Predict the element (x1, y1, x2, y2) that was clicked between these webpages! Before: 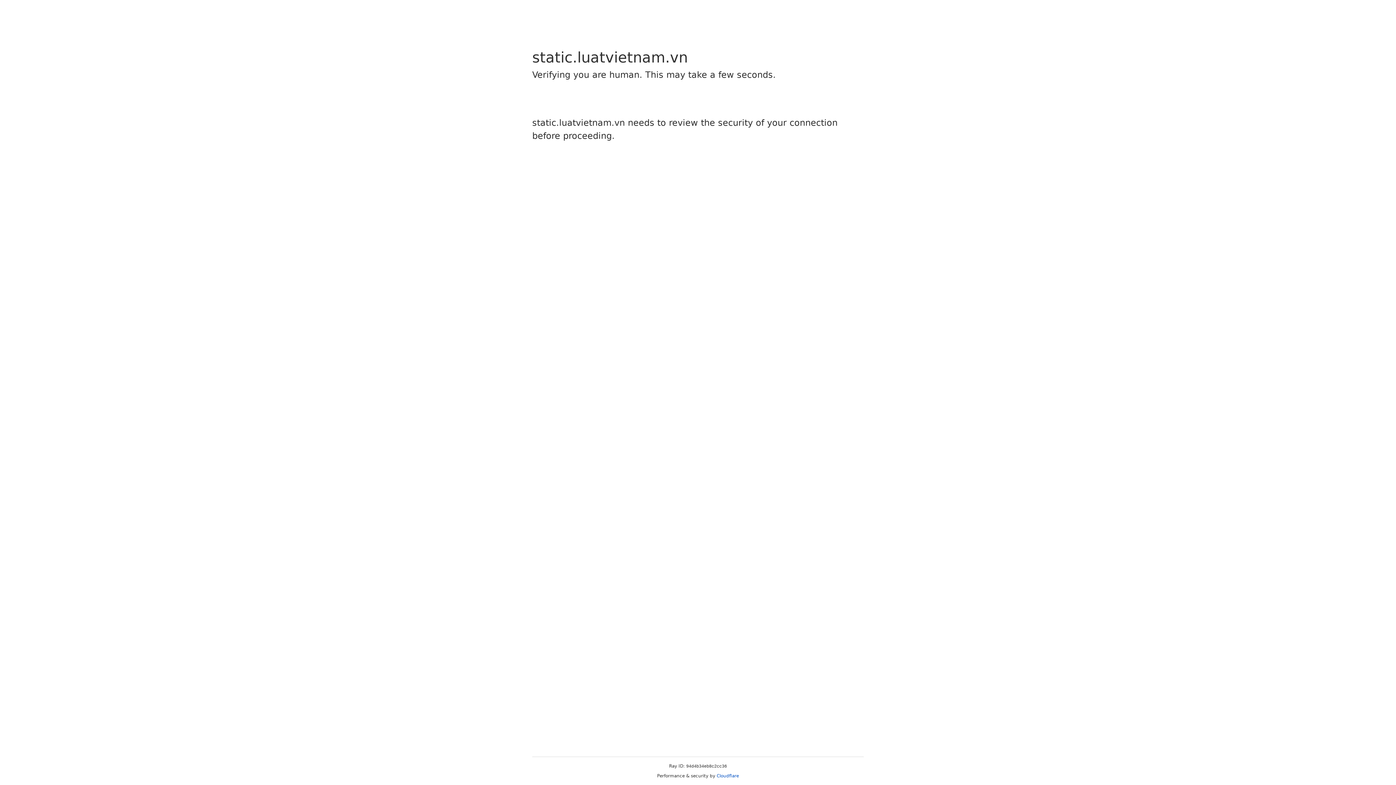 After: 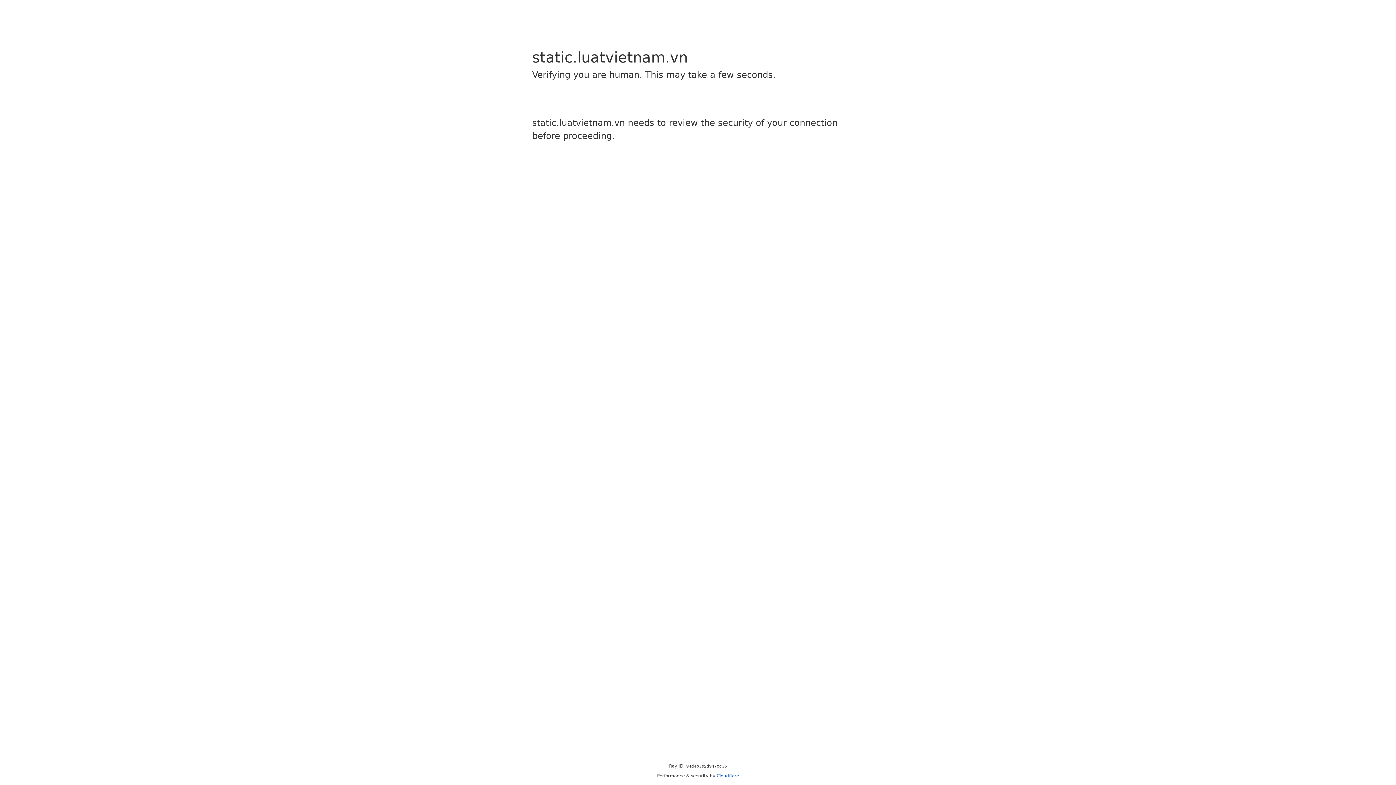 Action: bbox: (716, 773, 739, 778) label: Cloudflare